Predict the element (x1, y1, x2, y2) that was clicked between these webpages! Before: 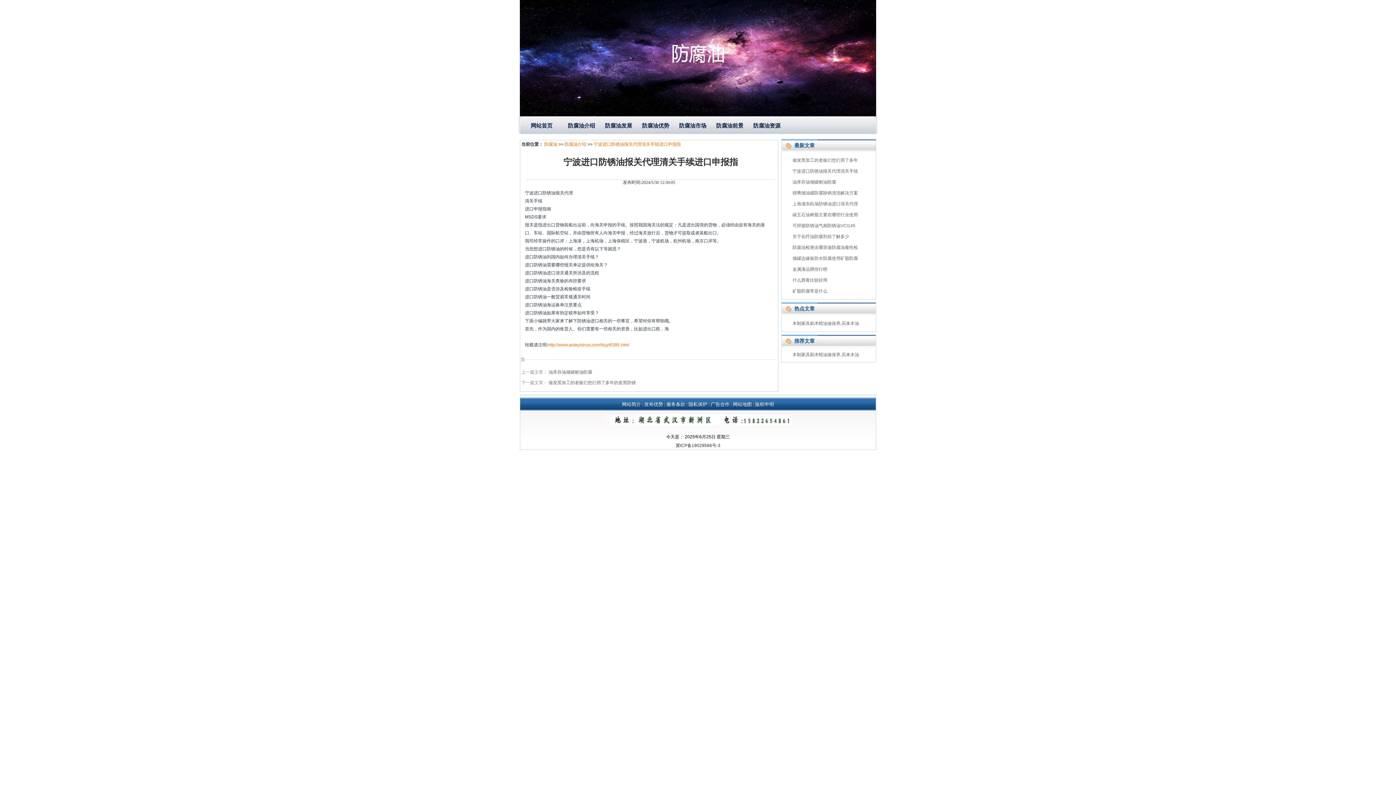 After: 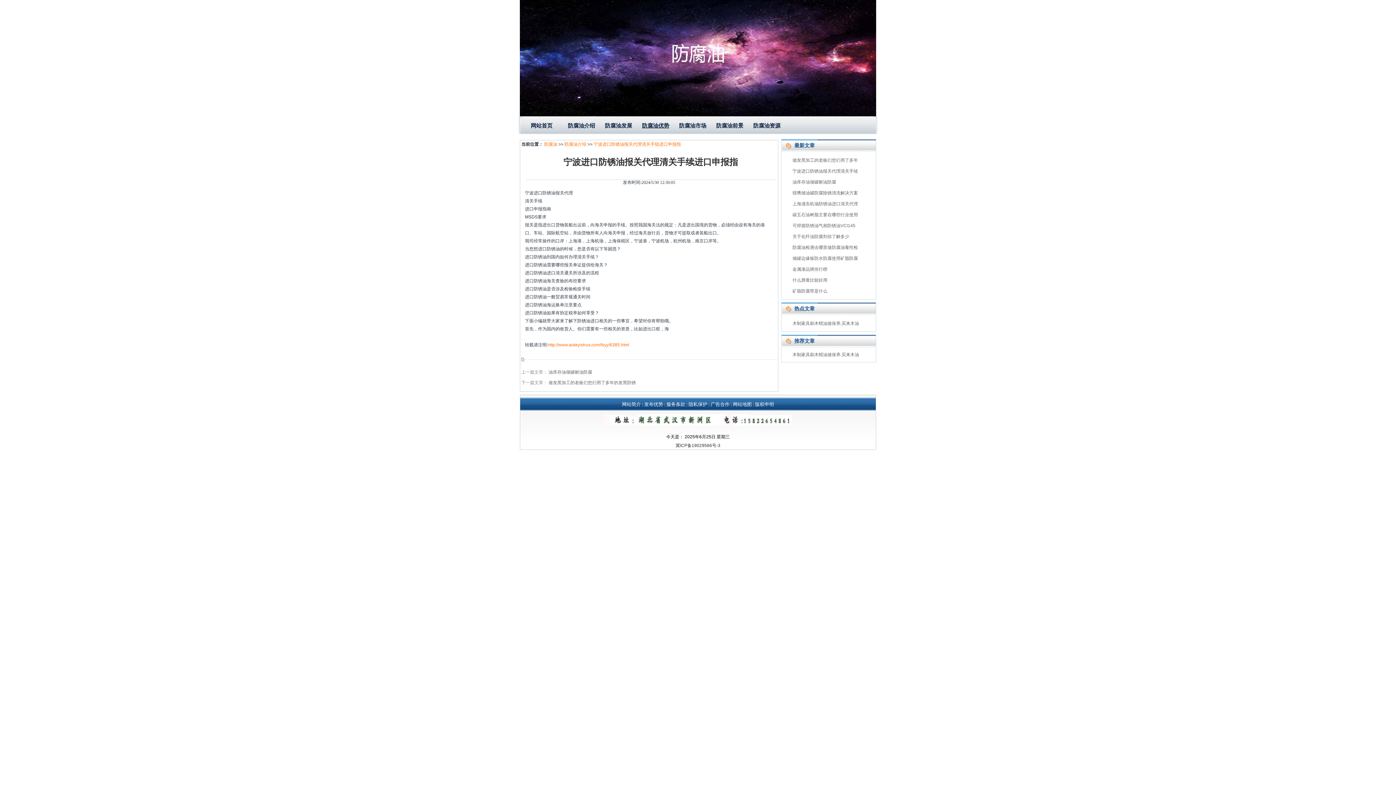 Action: bbox: (638, 117, 674, 134) label: 防腐油优势